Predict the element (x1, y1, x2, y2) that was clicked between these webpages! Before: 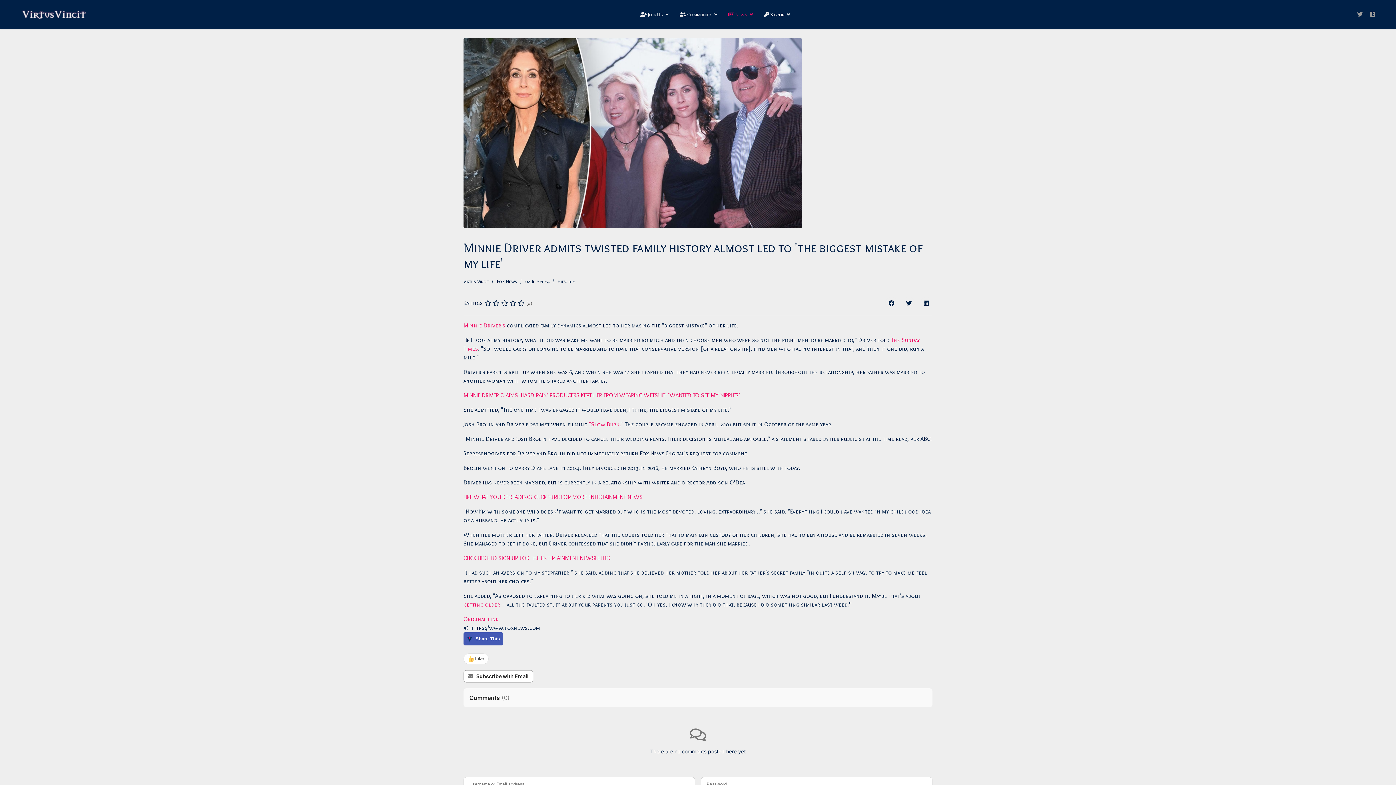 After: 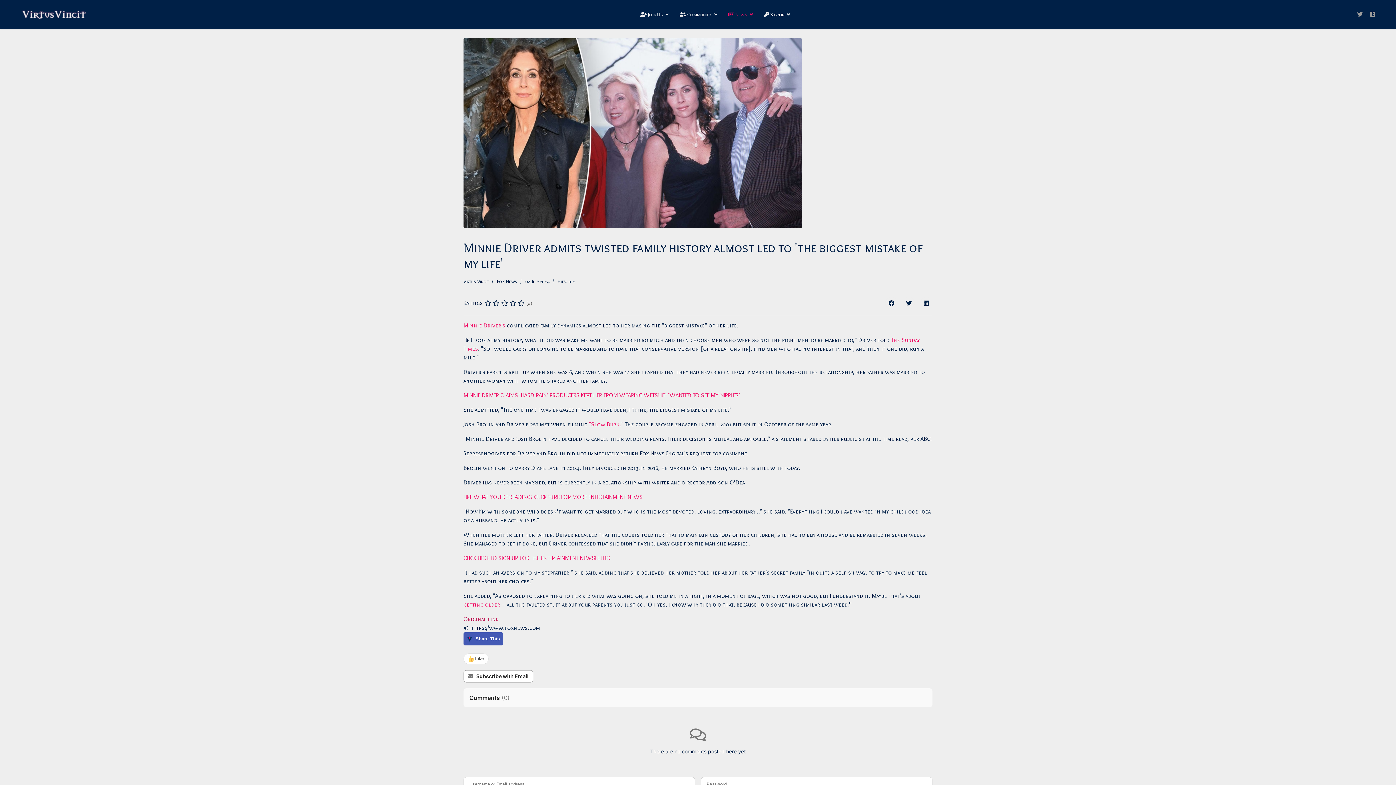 Action: bbox: (463, 616, 498, 622) label: Original link